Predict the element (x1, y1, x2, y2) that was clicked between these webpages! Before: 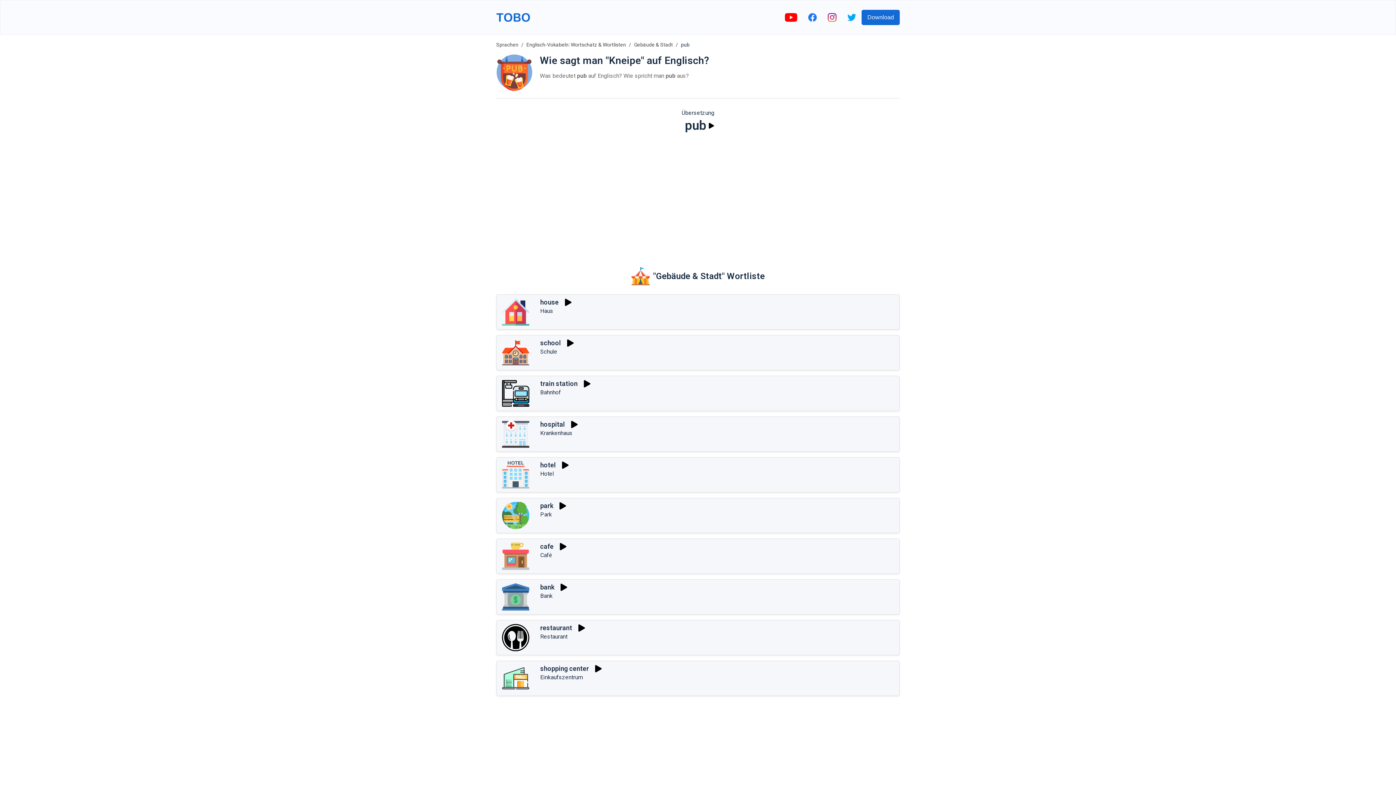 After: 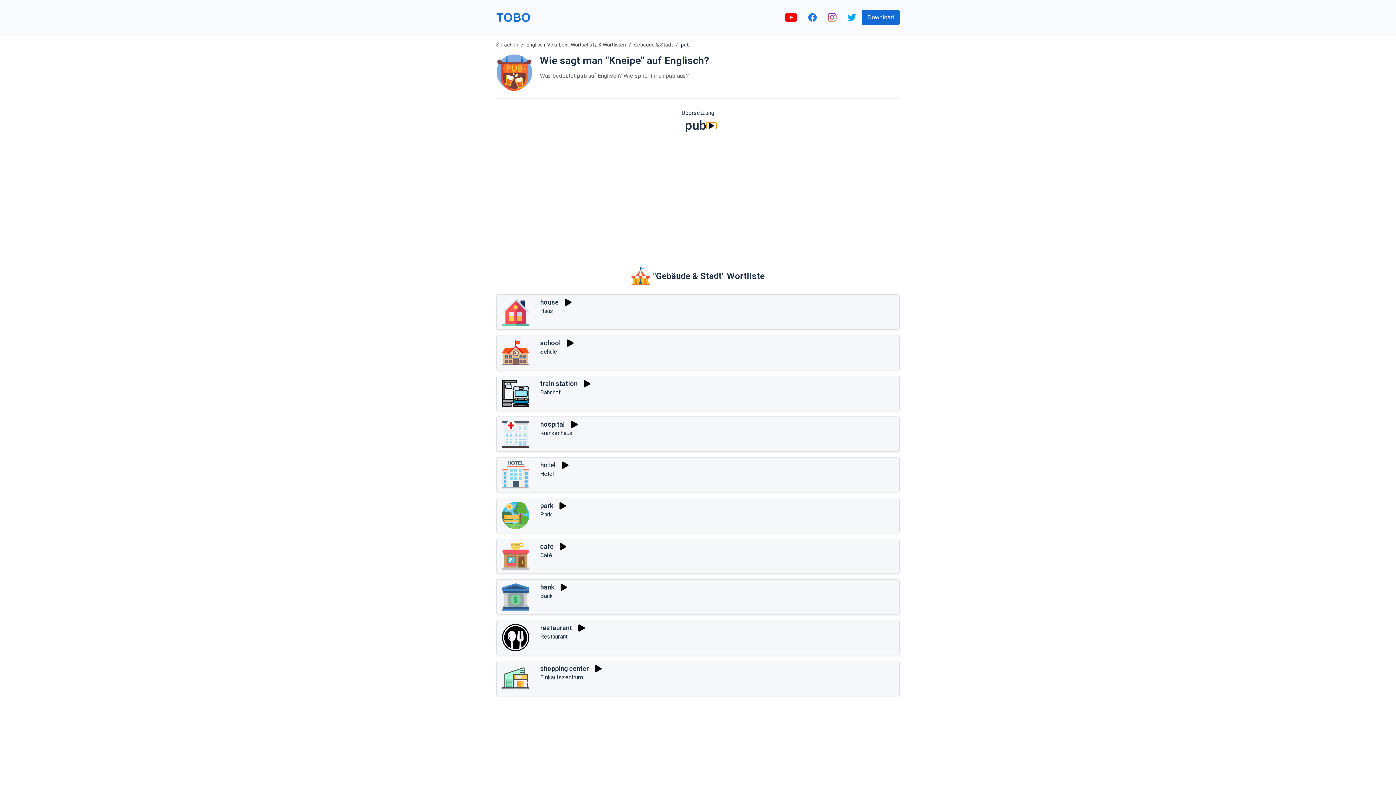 Action: bbox: (706, 122, 716, 128) label: Spielen